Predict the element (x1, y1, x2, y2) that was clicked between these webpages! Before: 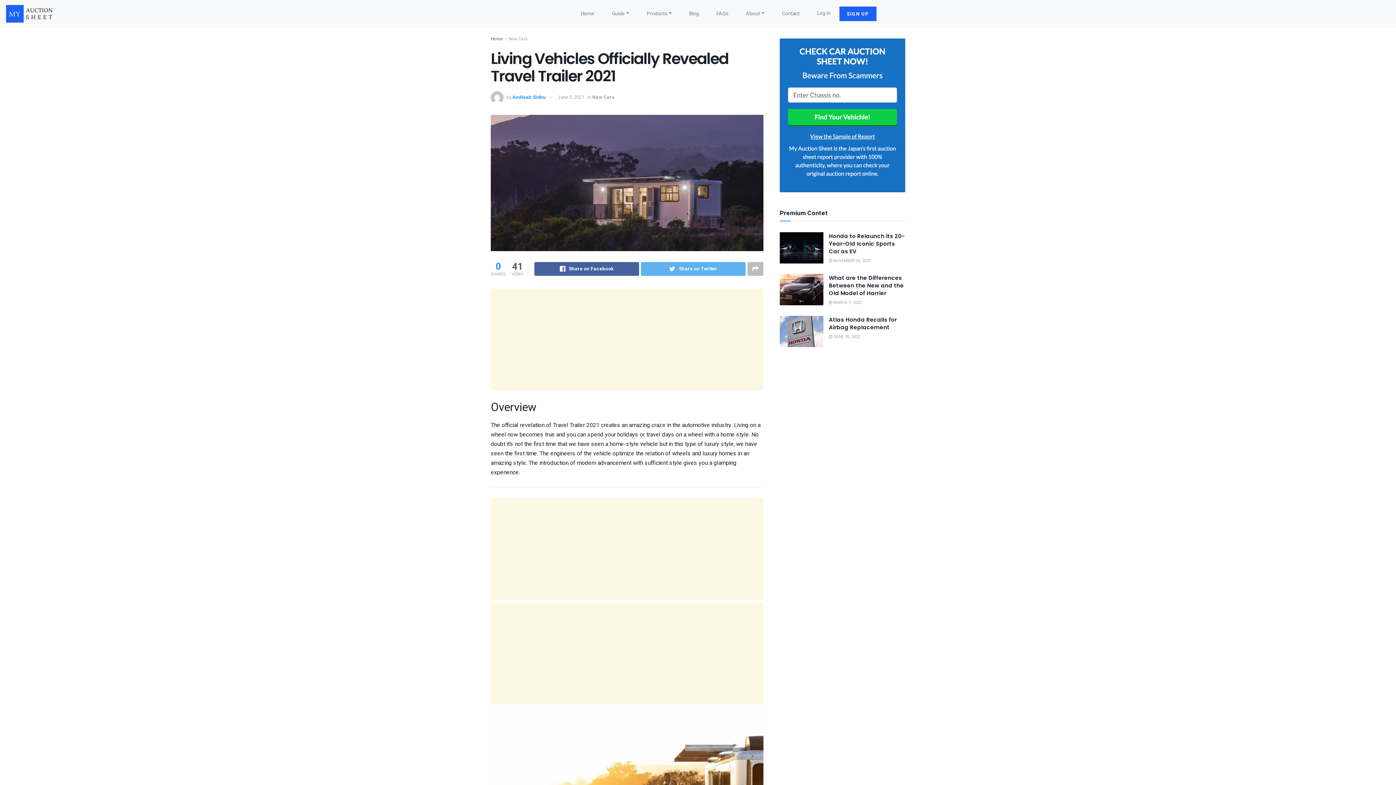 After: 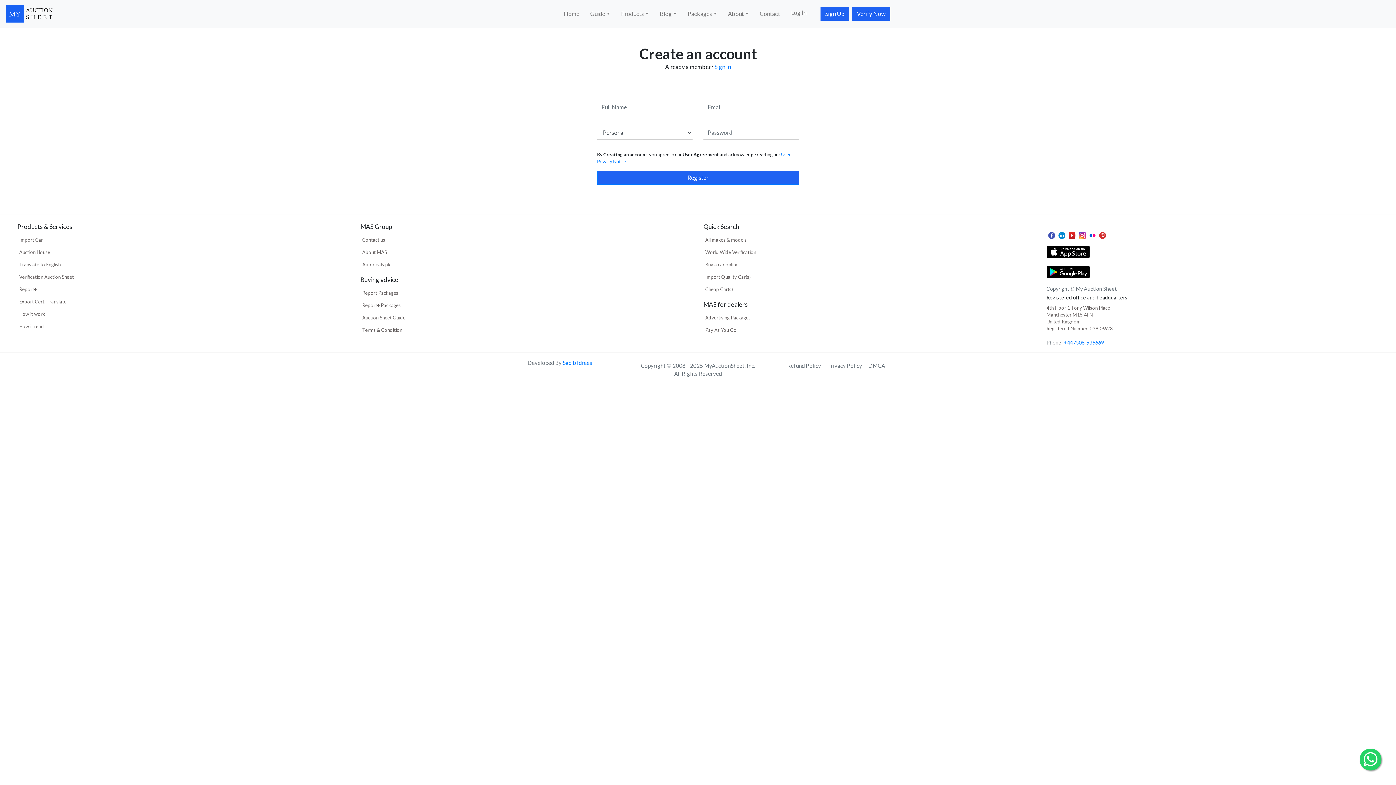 Action: label: SIGN UP bbox: (839, 6, 876, 21)